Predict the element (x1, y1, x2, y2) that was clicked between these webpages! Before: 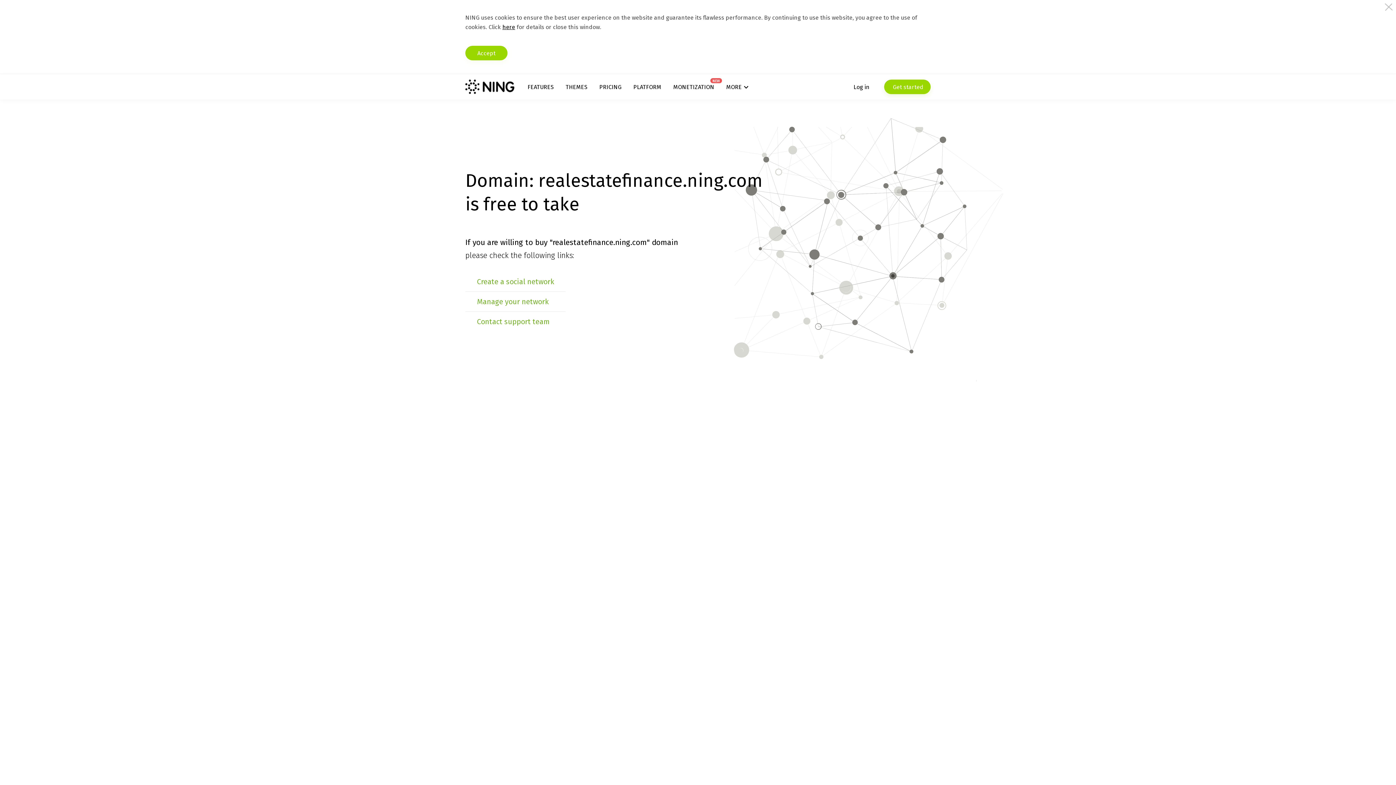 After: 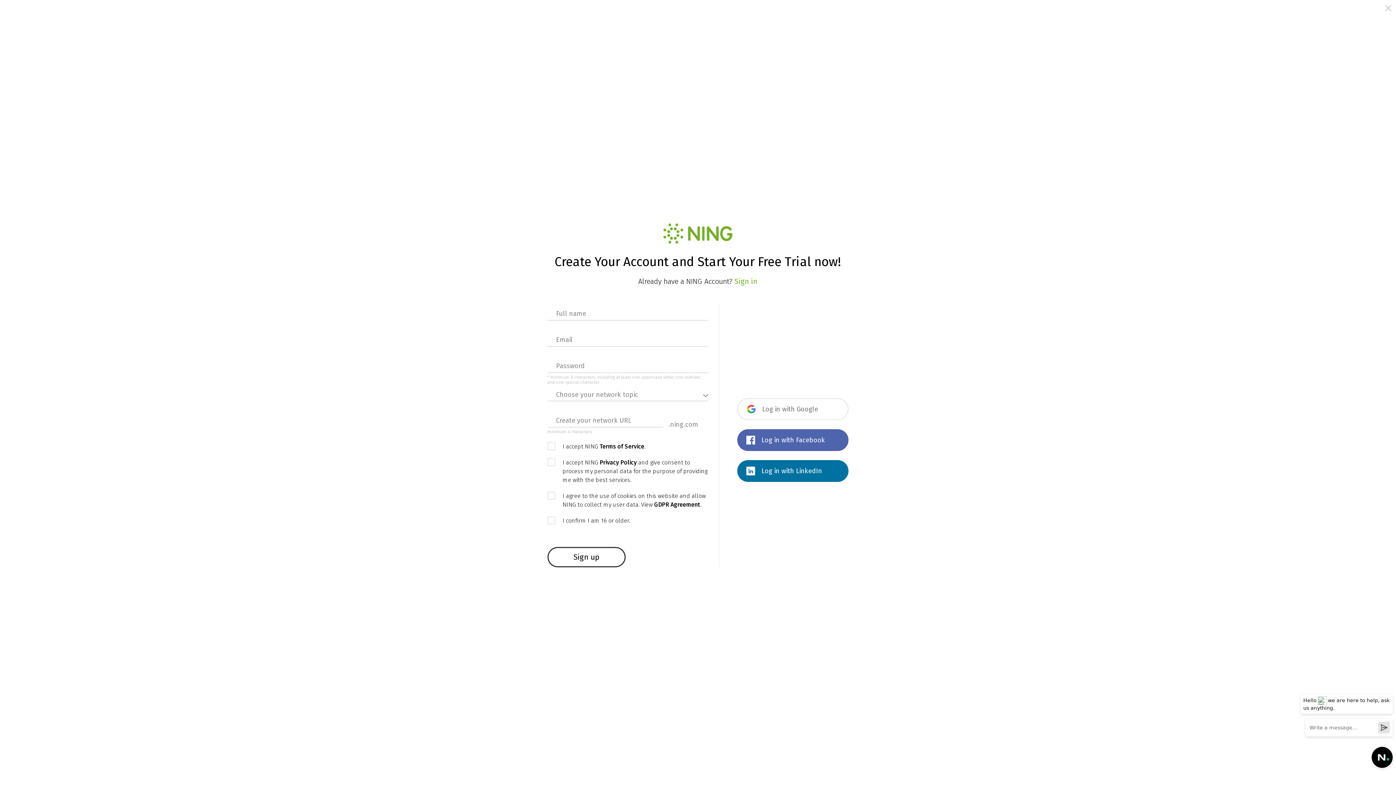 Action: label:  Get started bbox: (884, 79, 930, 94)